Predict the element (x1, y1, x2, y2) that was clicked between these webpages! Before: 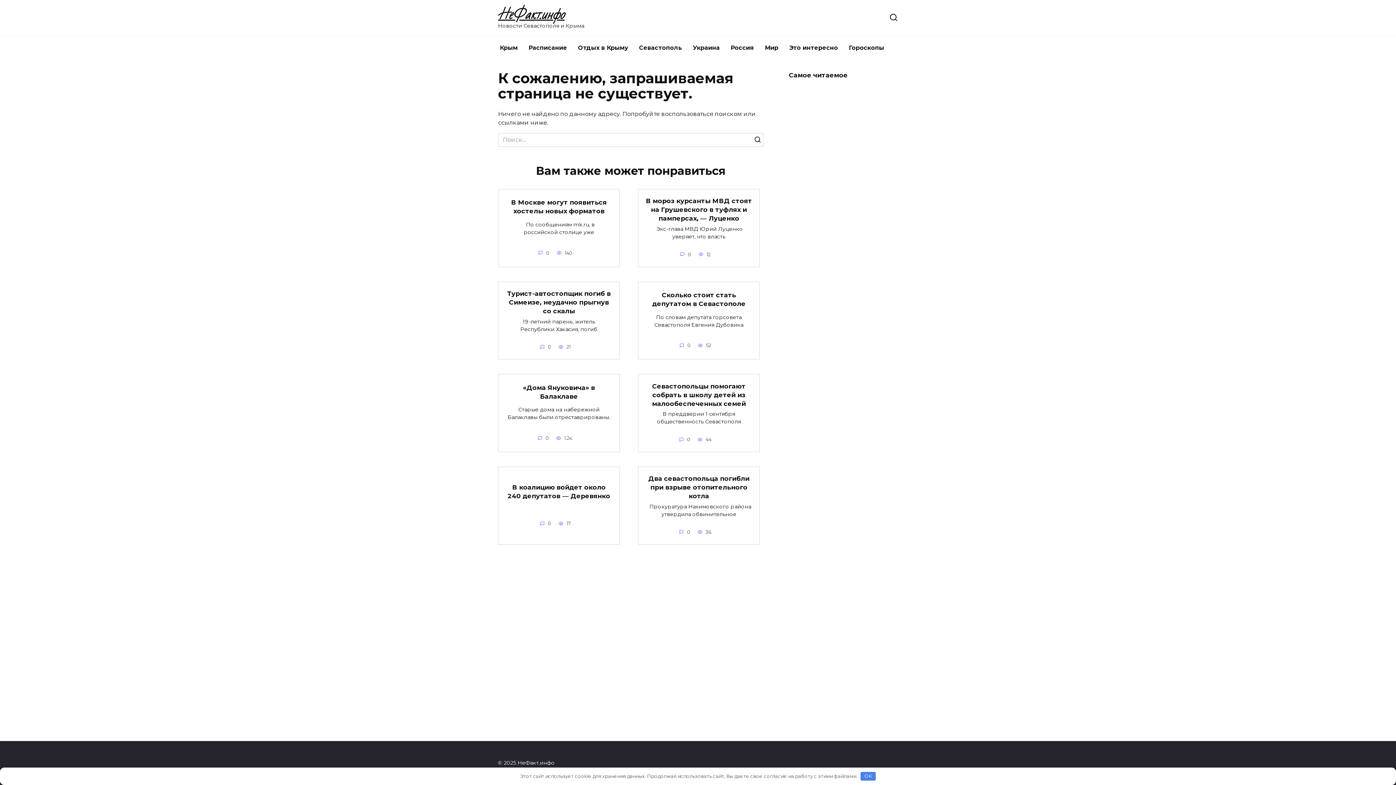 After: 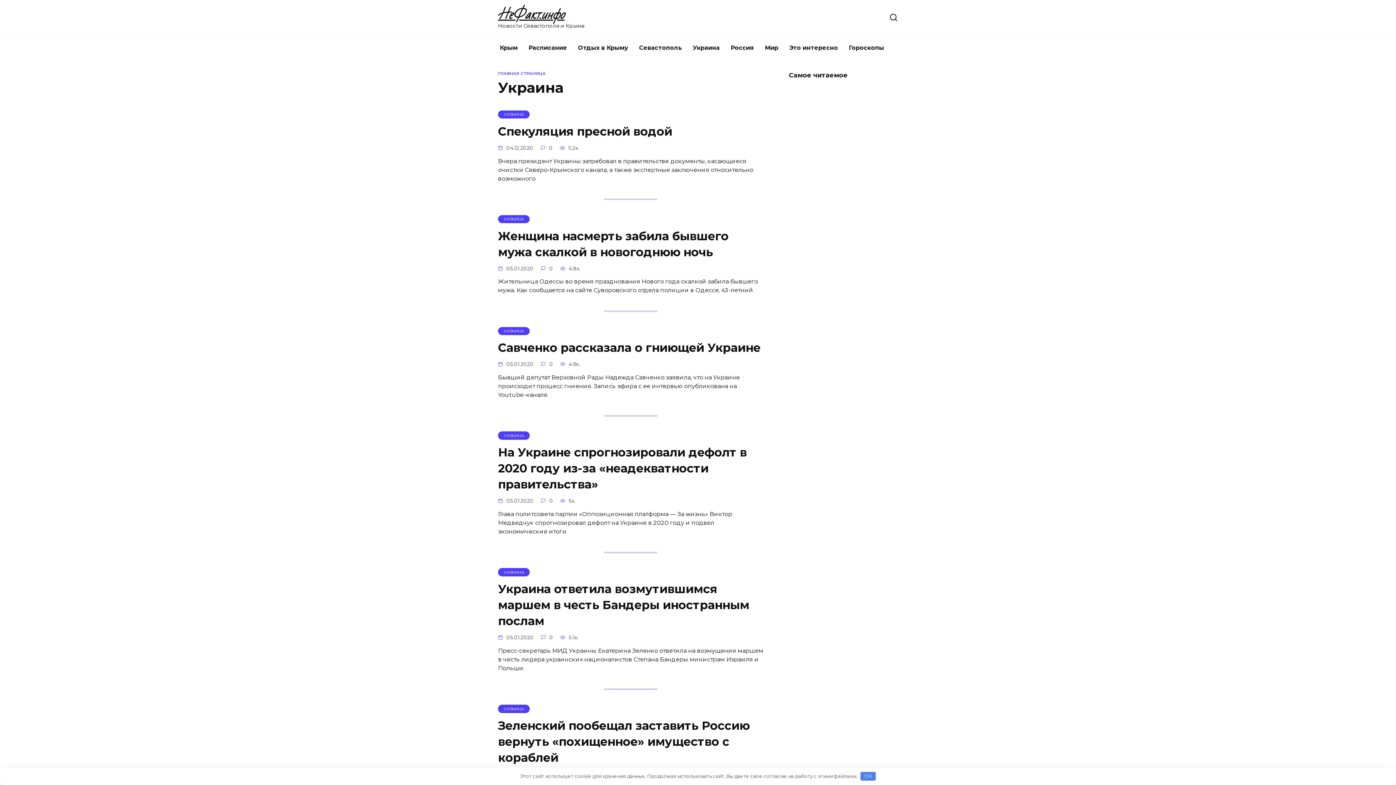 Action: bbox: (687, 36, 725, 59) label: Украина